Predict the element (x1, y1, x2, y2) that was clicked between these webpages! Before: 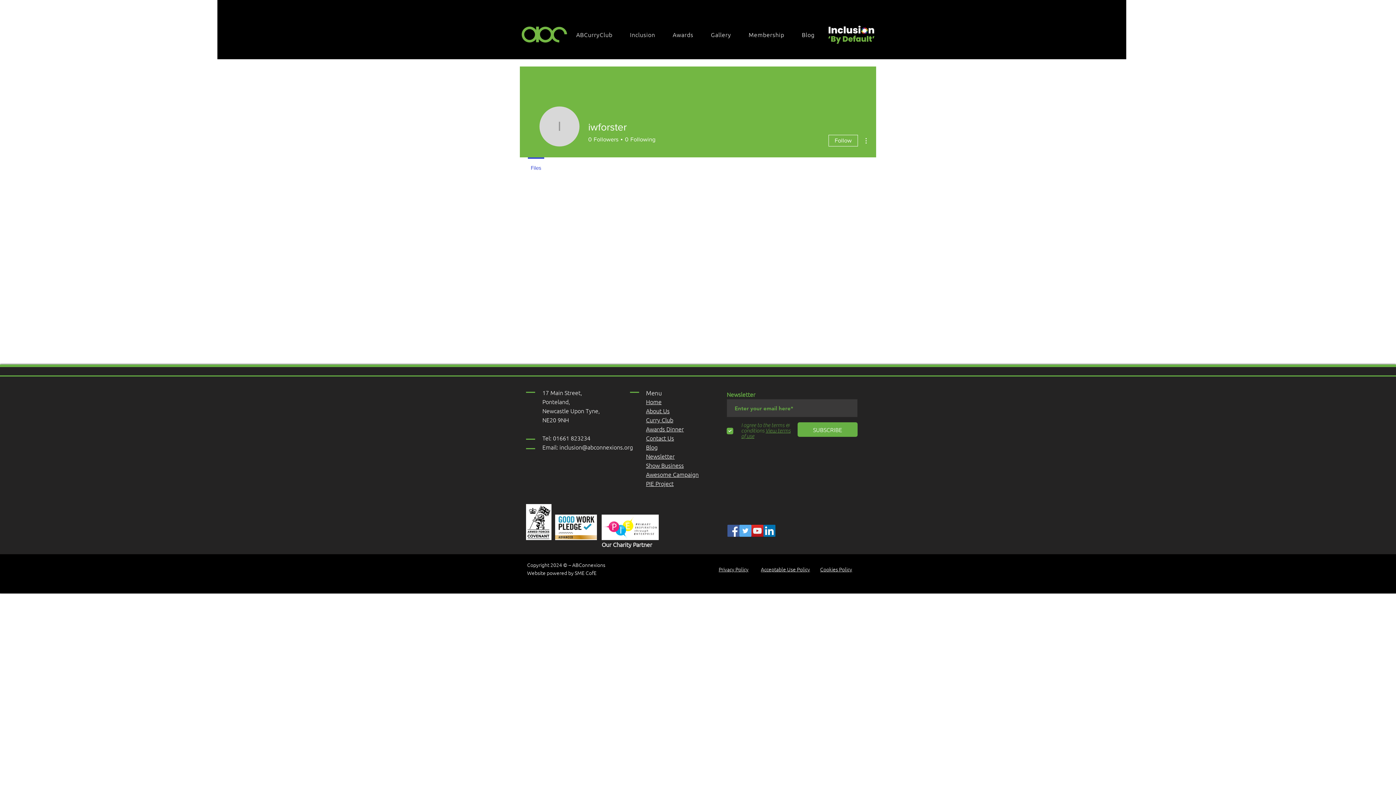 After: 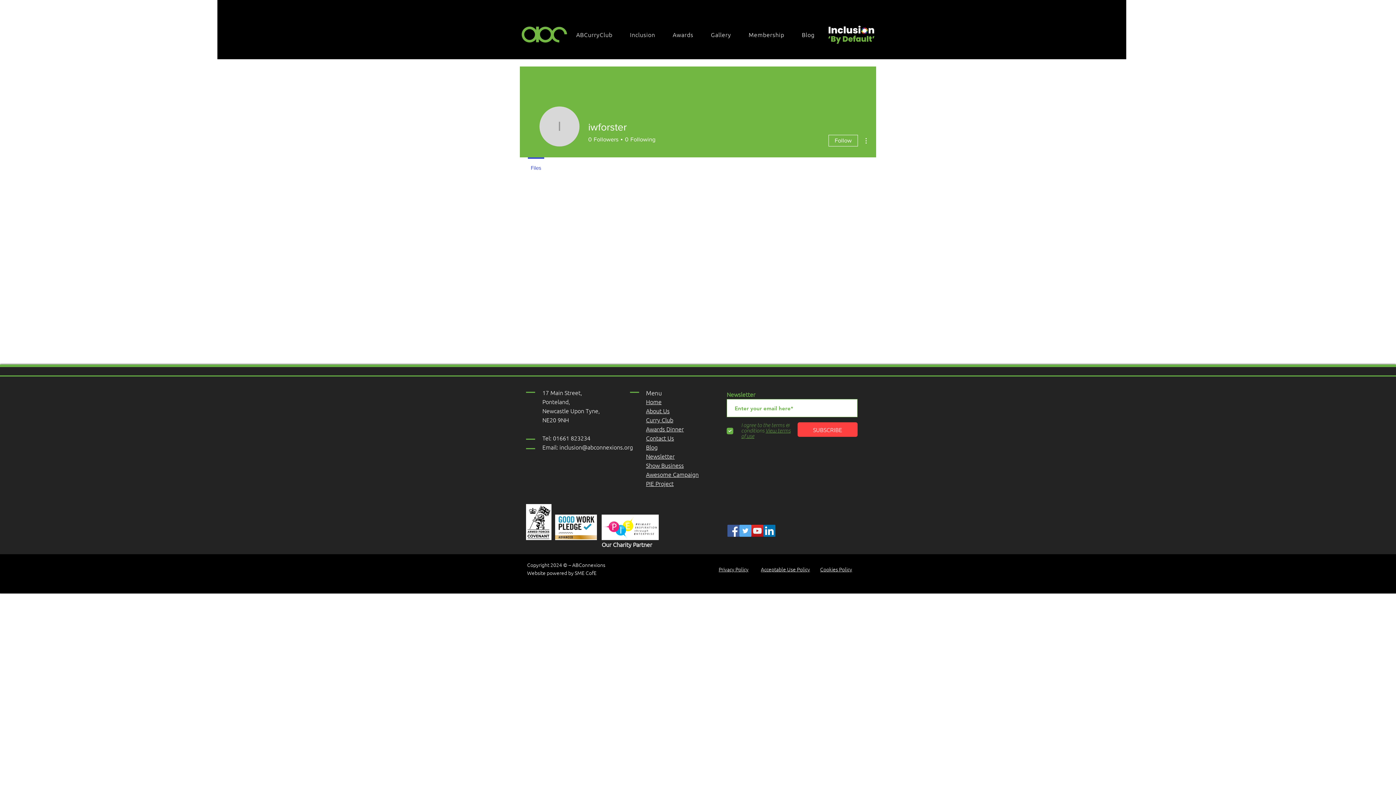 Action: bbox: (797, 422, 857, 437) label: SUBSCRIBE